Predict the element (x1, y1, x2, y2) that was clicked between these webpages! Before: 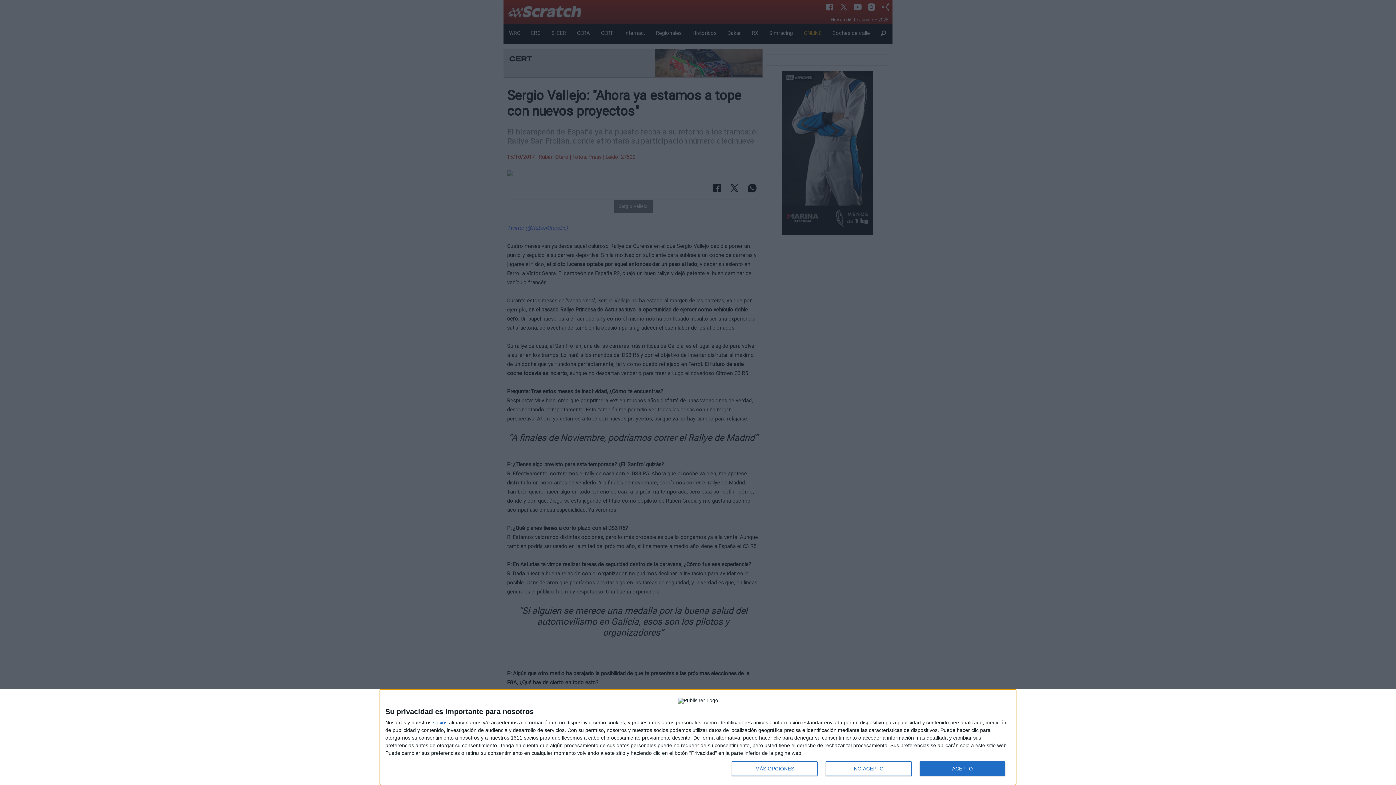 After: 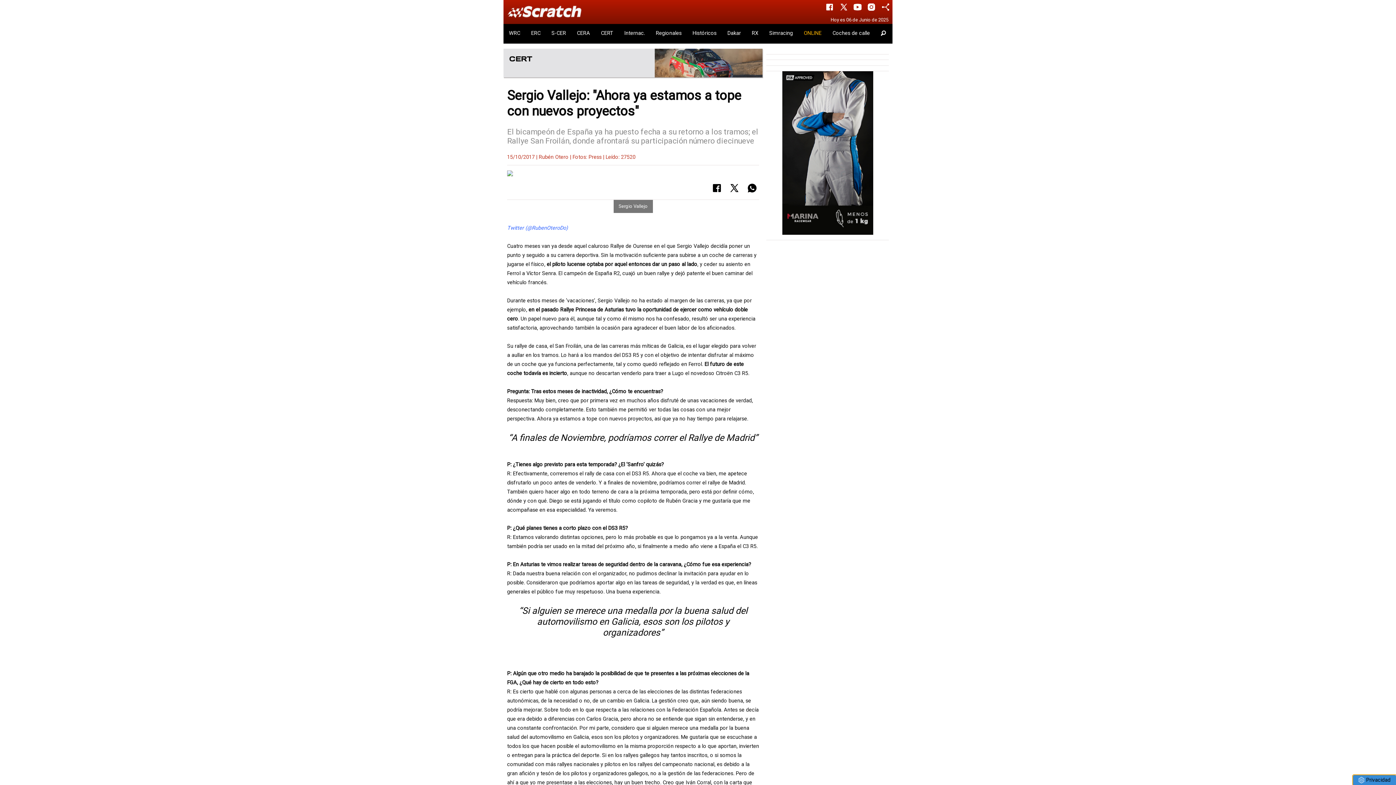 Action: label: NO ACEPTO bbox: (825, 761, 911, 776)